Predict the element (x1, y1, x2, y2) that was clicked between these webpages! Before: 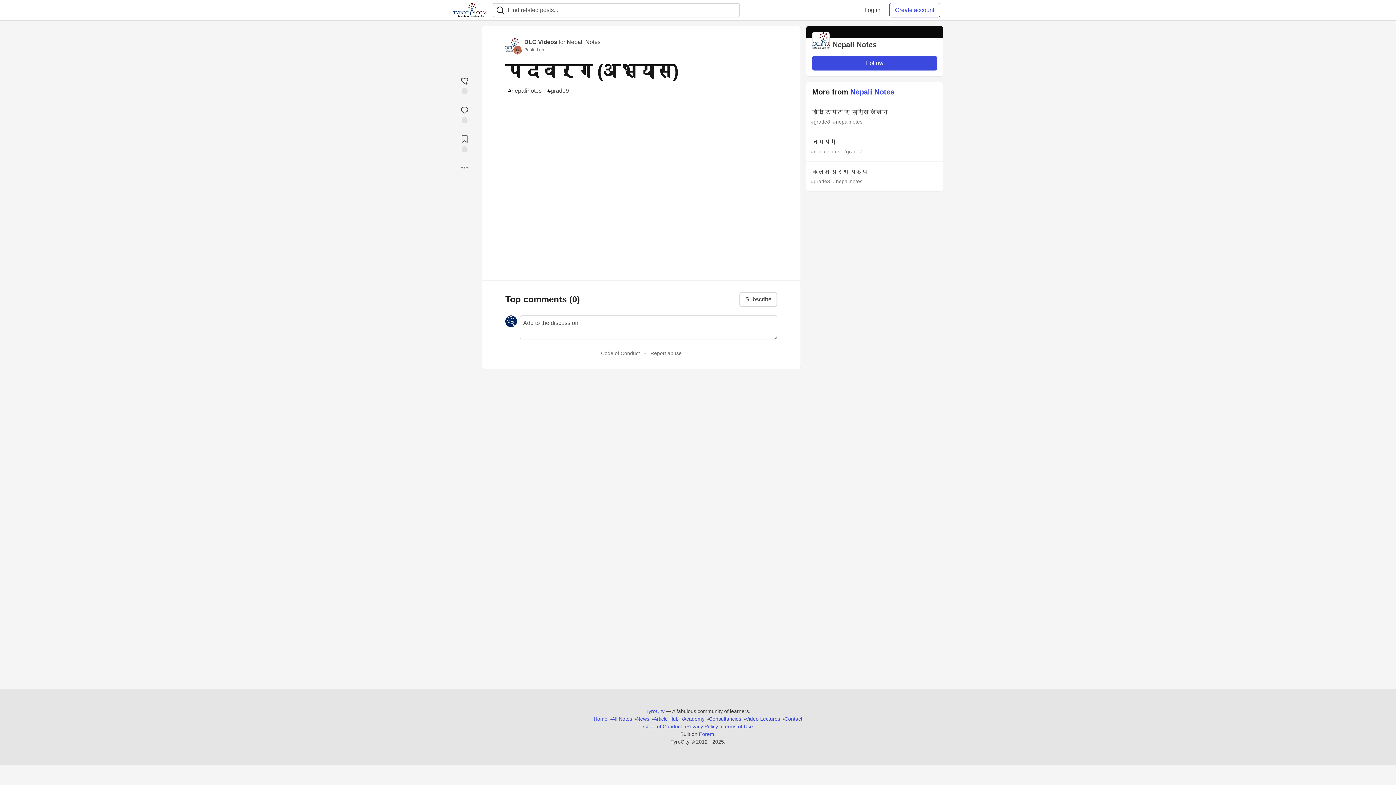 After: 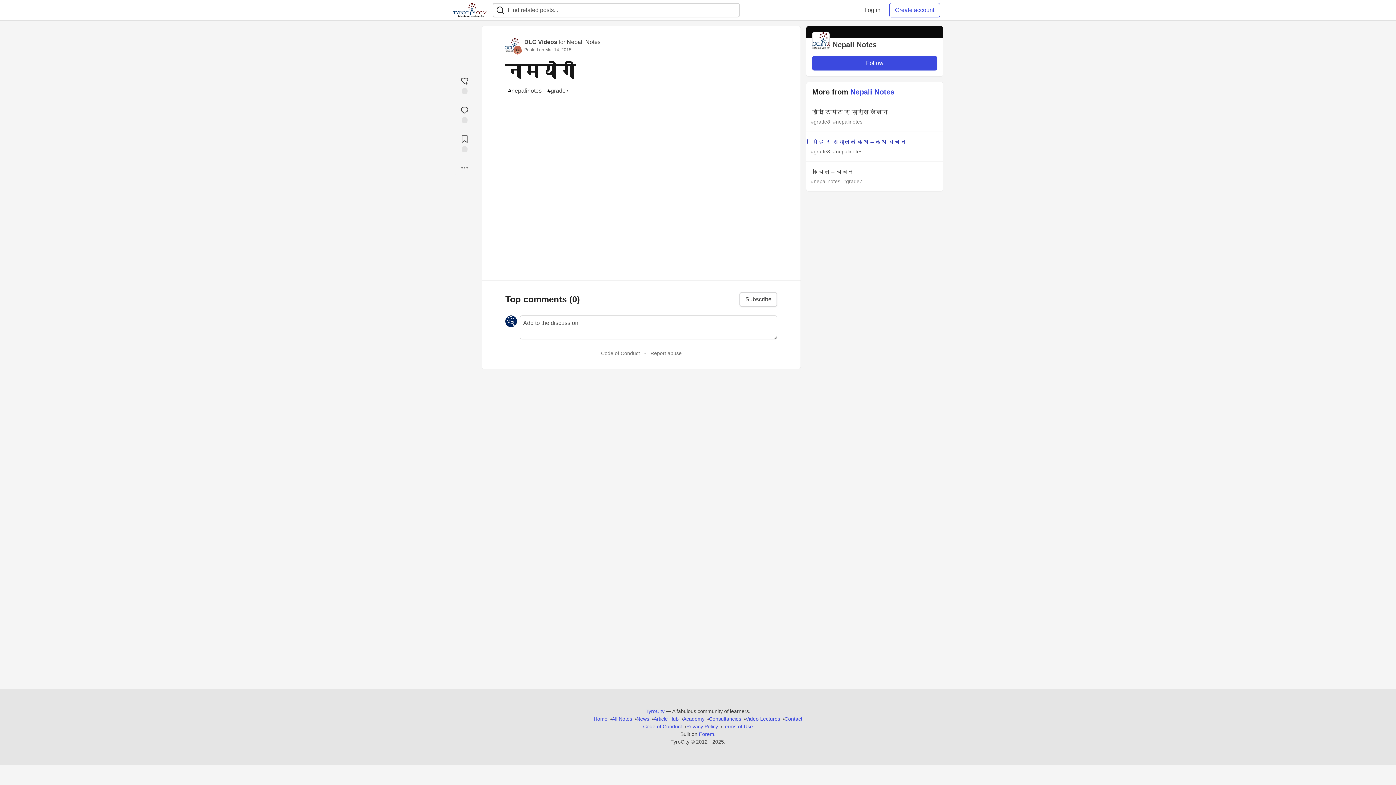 Action: bbox: (806, 132, 943, 161) label: नामयोगी
#nepalinotes #grade7